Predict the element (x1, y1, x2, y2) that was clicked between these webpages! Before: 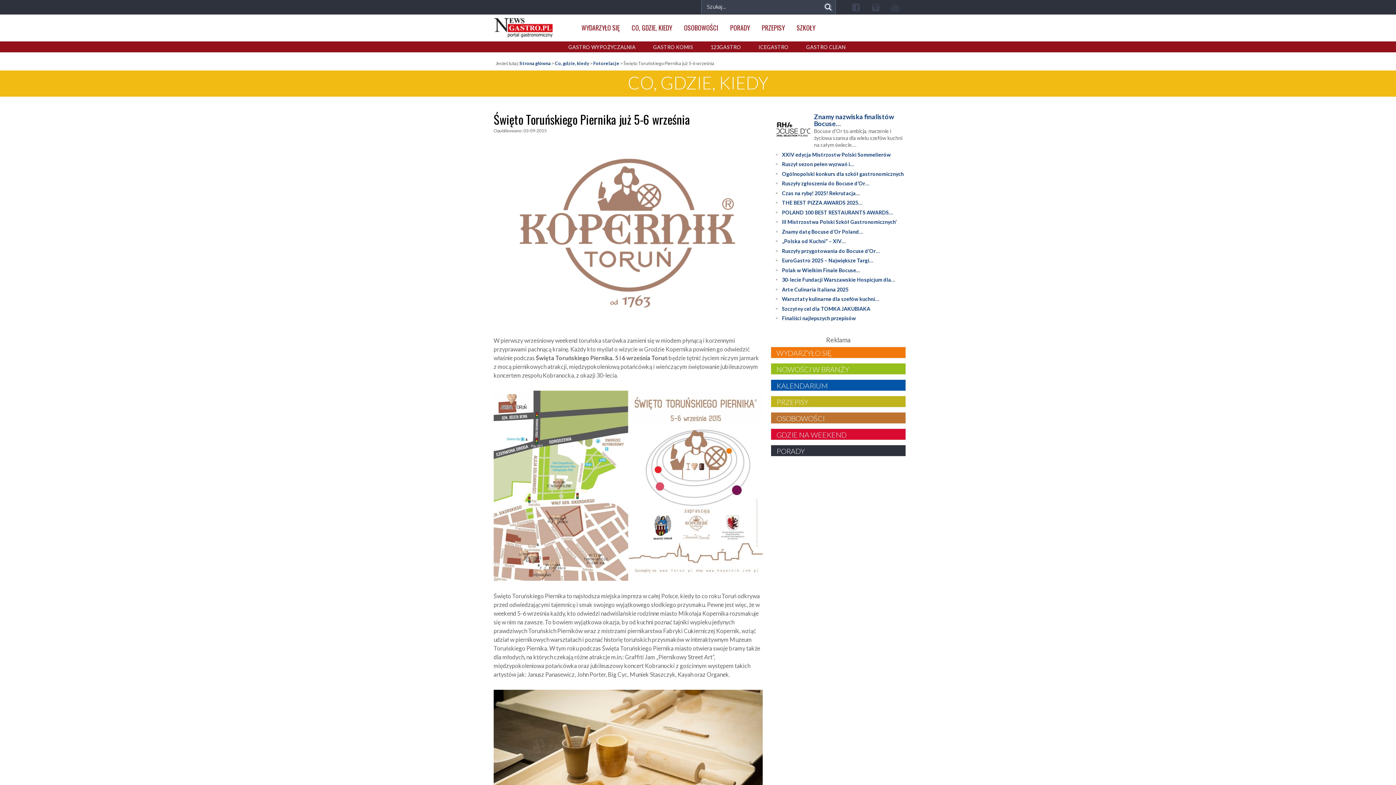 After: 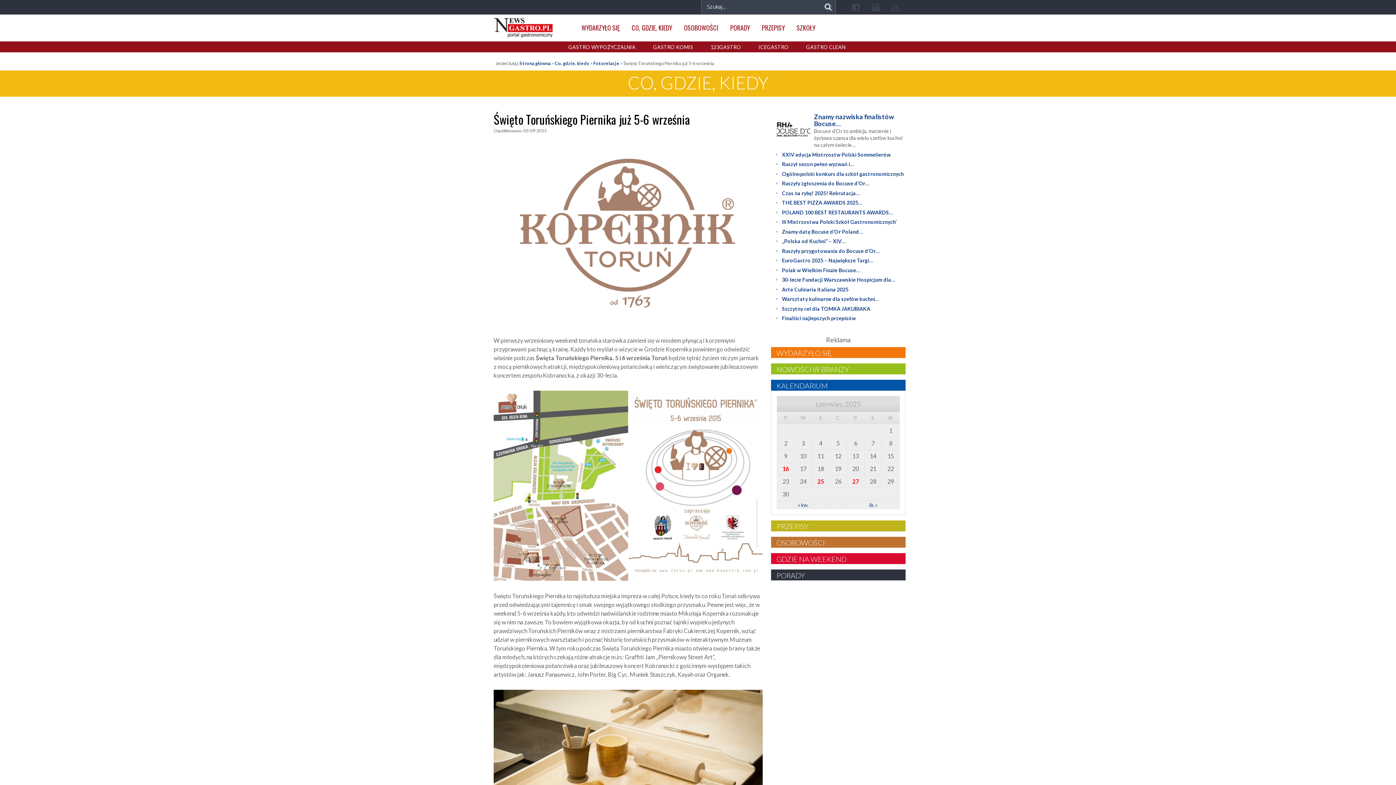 Action: label: KALENDARIUM bbox: (776, 381, 900, 389)